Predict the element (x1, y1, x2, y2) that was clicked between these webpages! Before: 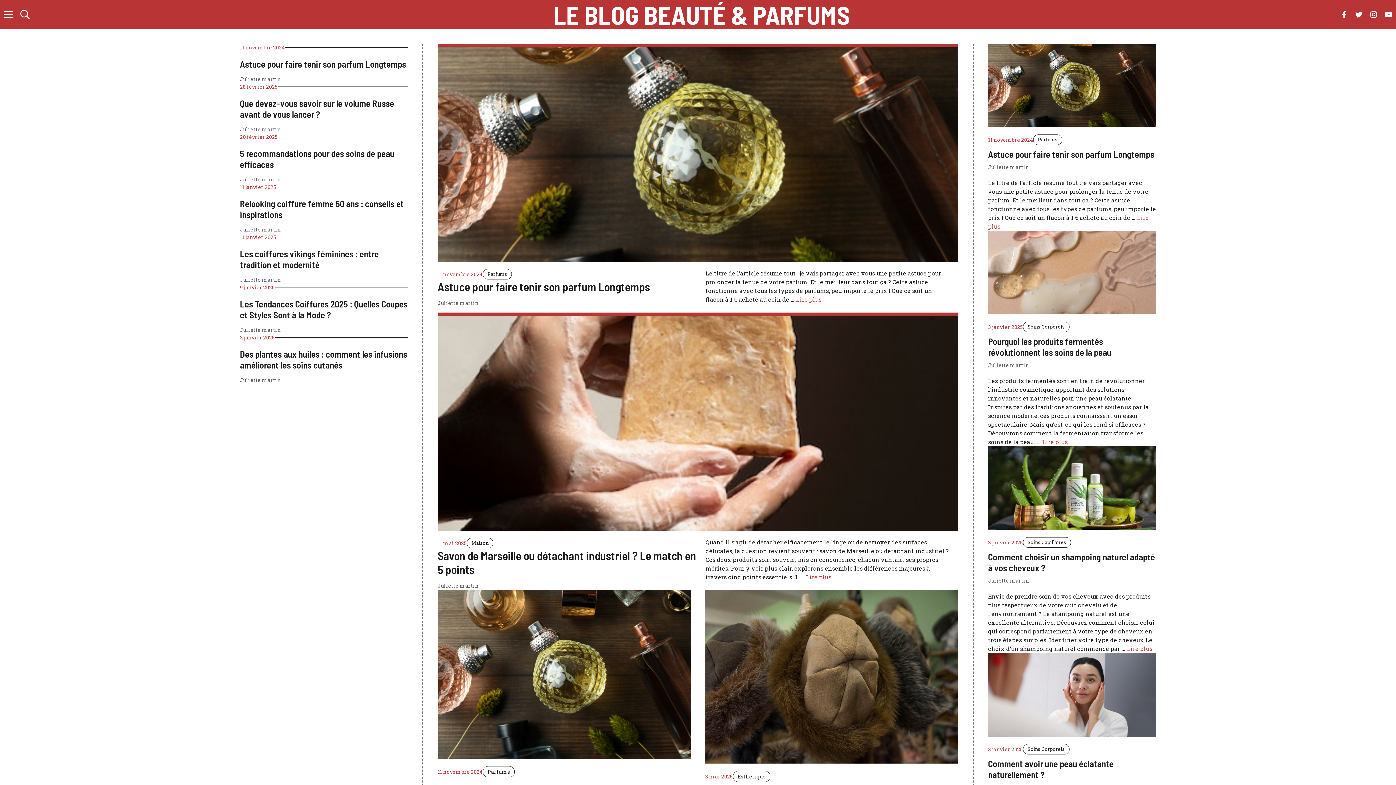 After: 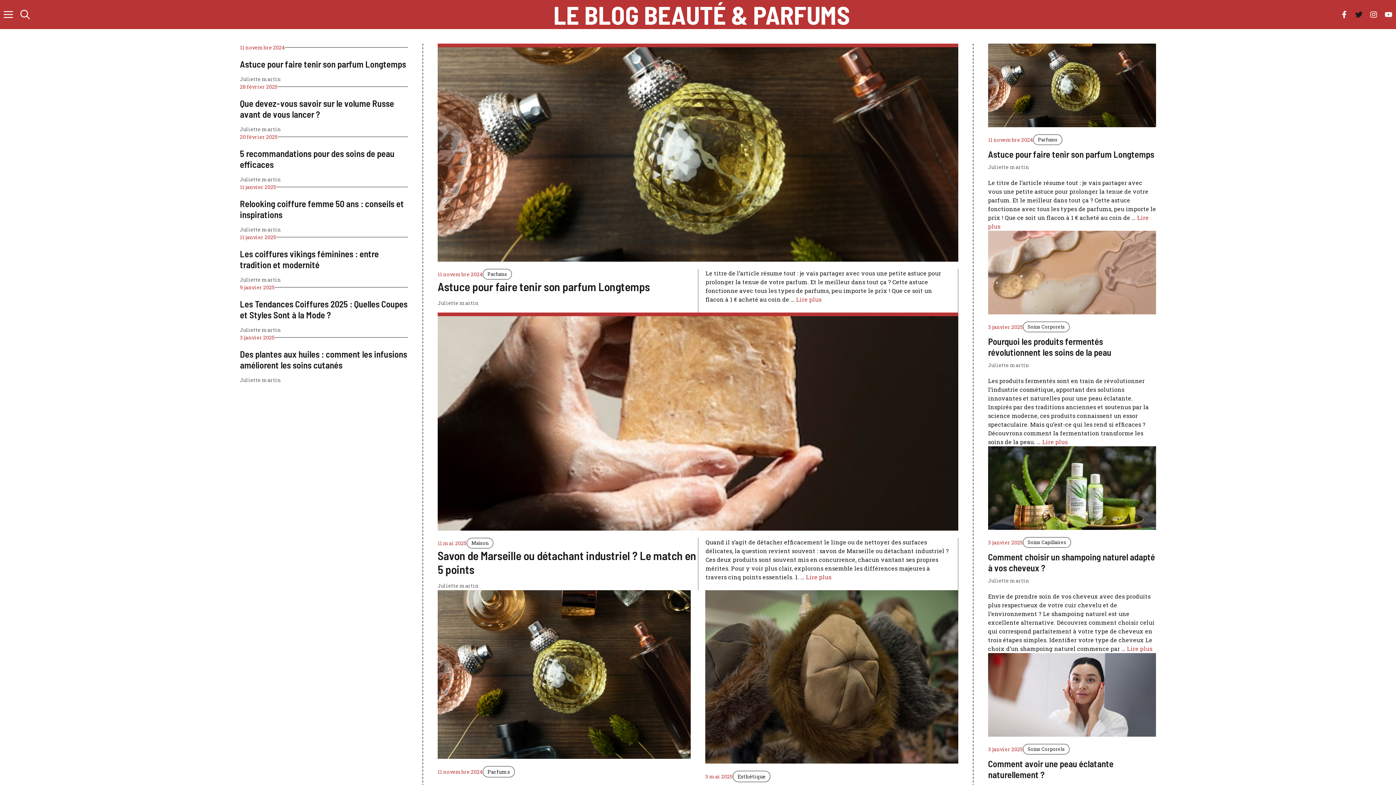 Action: bbox: (1351, 7, 1366, 21)